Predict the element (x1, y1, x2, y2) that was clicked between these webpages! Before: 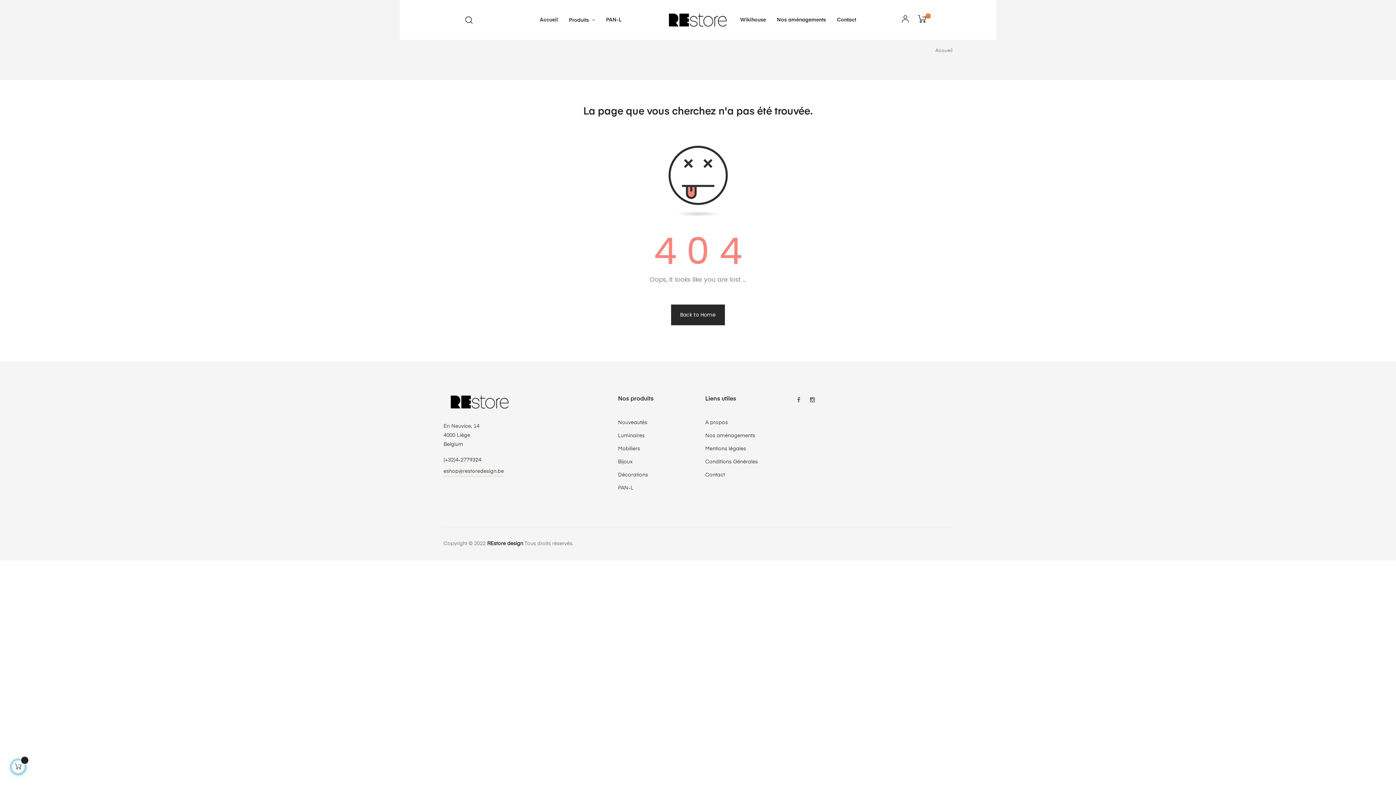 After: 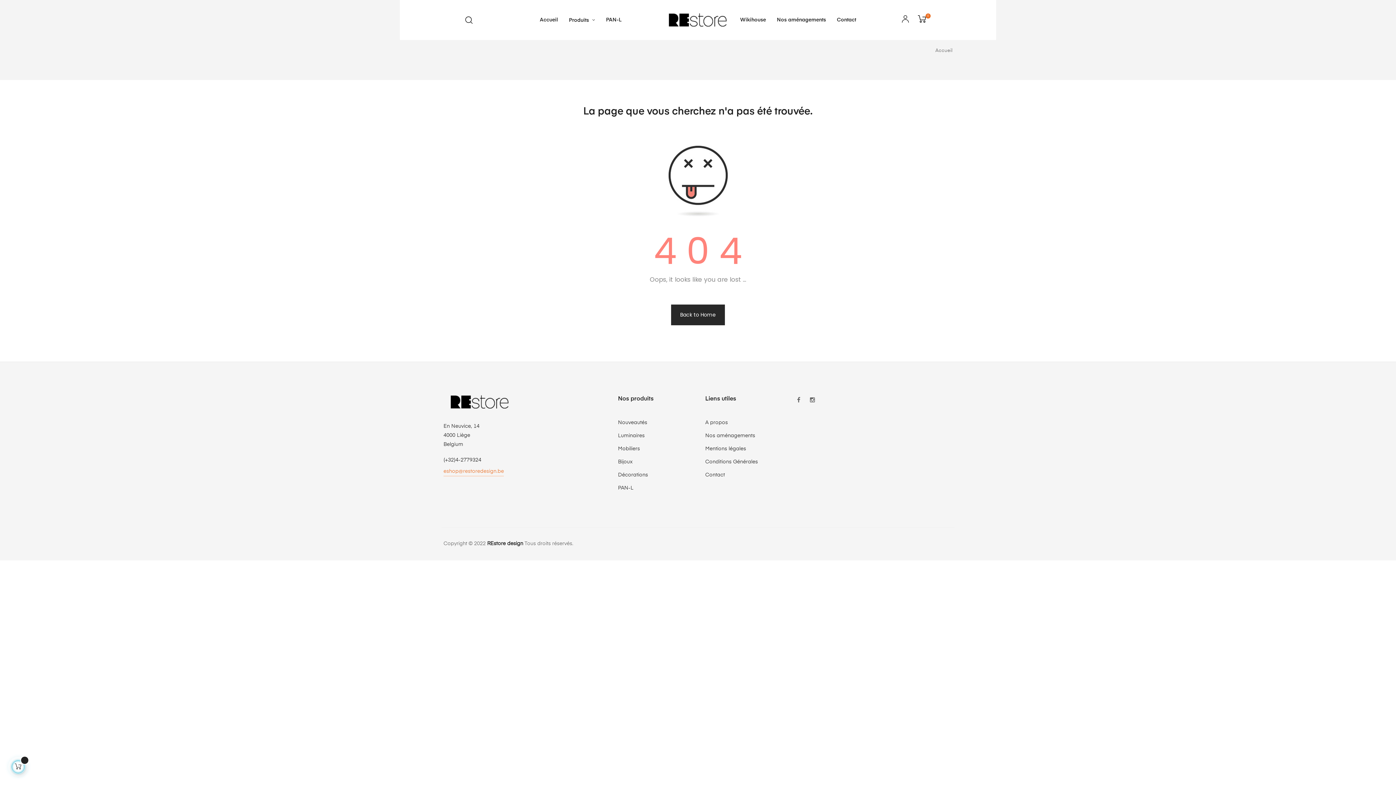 Action: bbox: (443, 468, 504, 476) label: eshop@restoredesign.be